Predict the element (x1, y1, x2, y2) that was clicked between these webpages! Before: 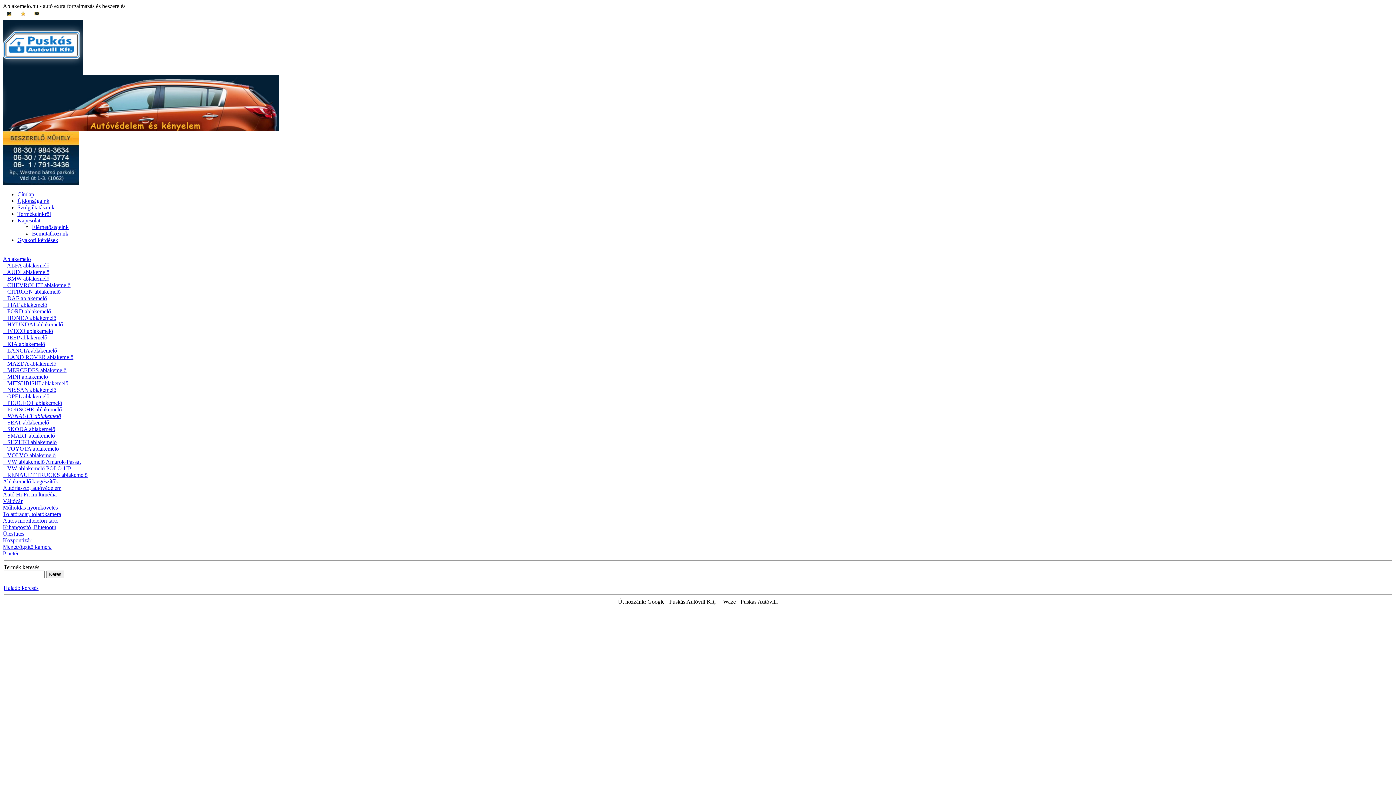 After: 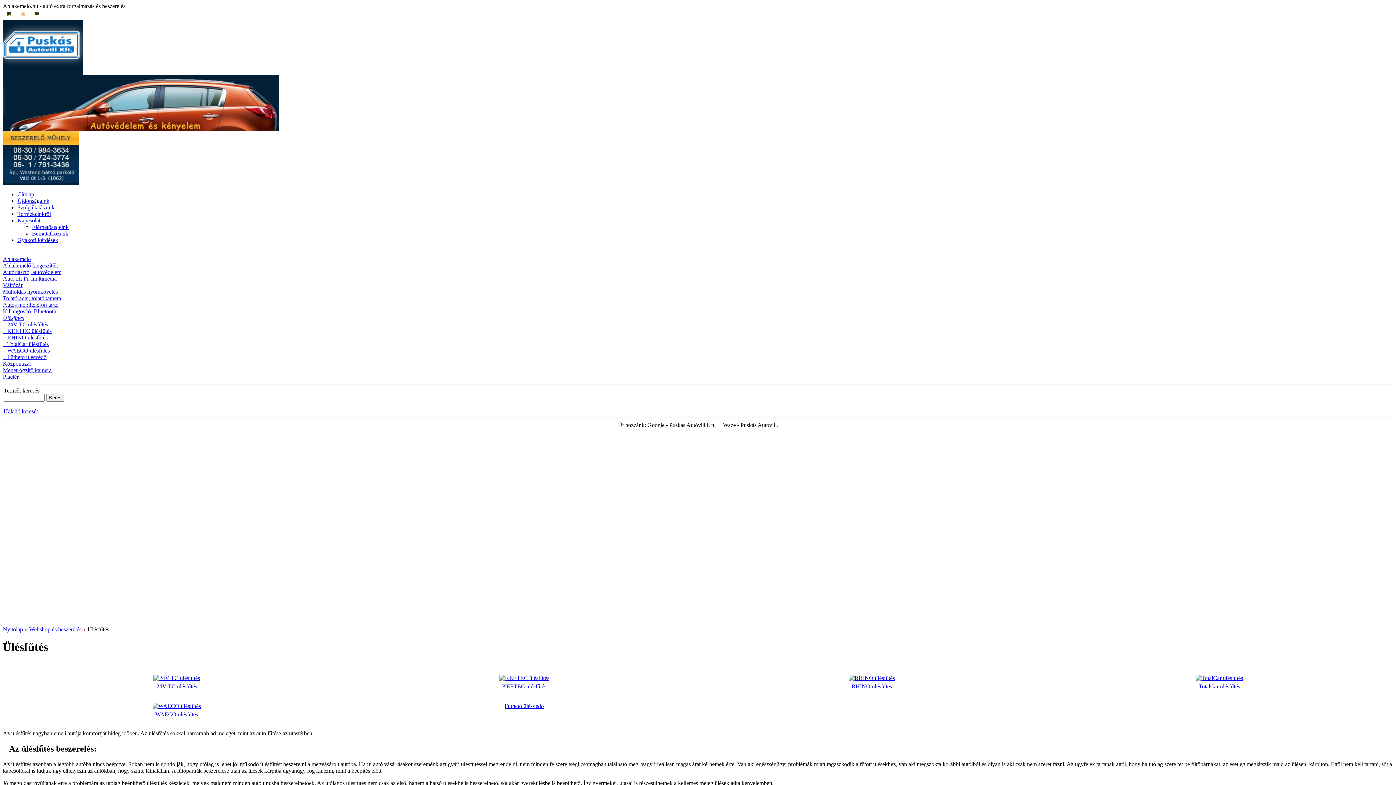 Action: label: Ülésfűtés bbox: (2, 530, 1393, 537)